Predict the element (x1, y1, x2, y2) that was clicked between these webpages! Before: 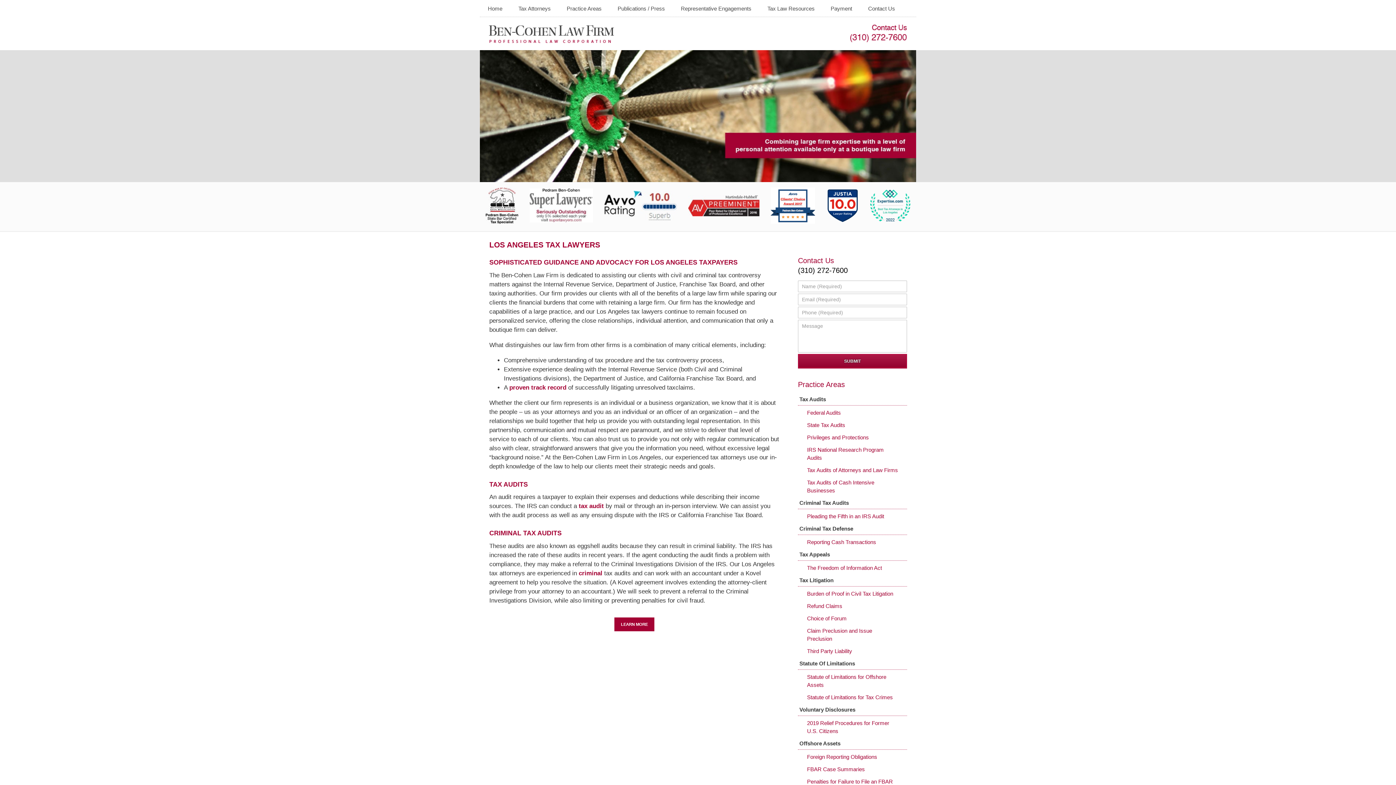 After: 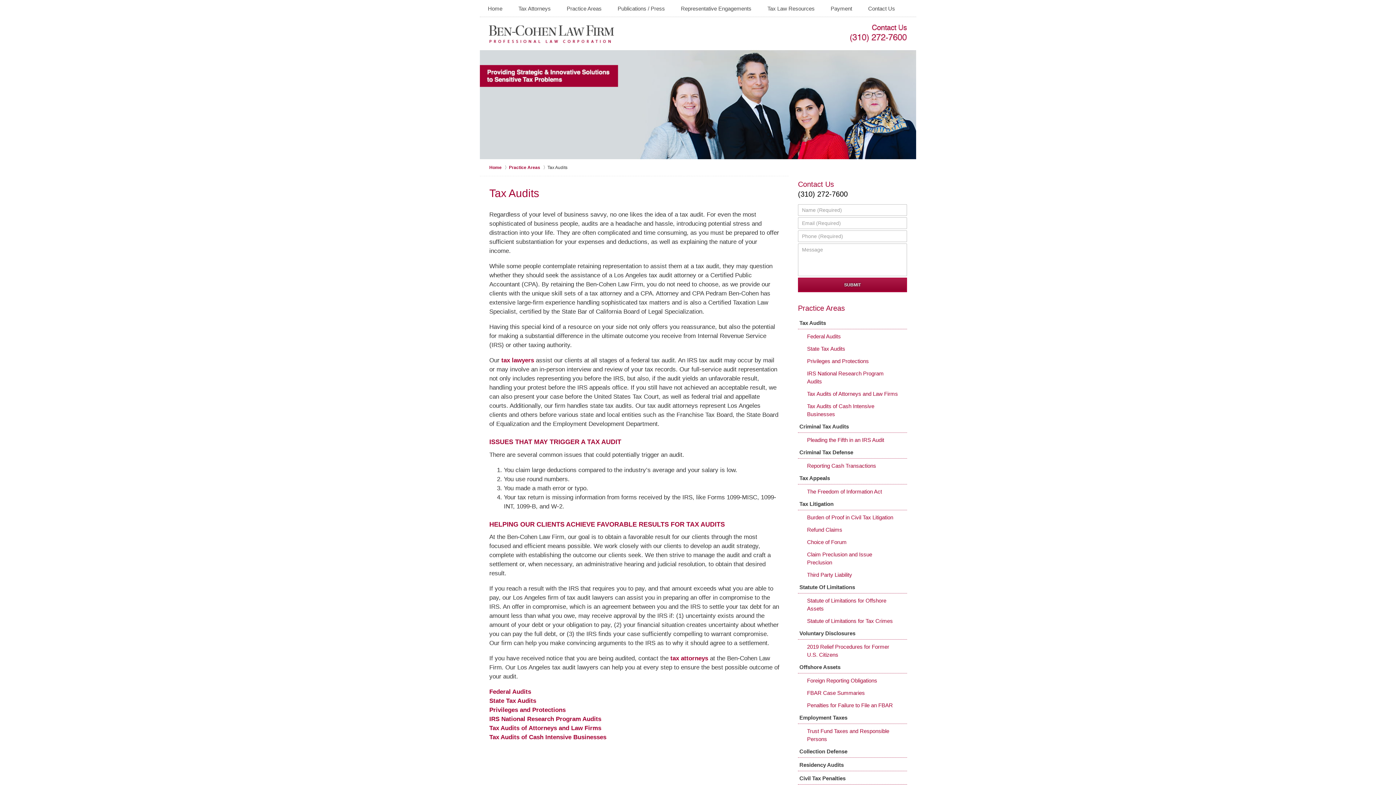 Action: label: Tax Audits bbox: (798, 393, 907, 405)